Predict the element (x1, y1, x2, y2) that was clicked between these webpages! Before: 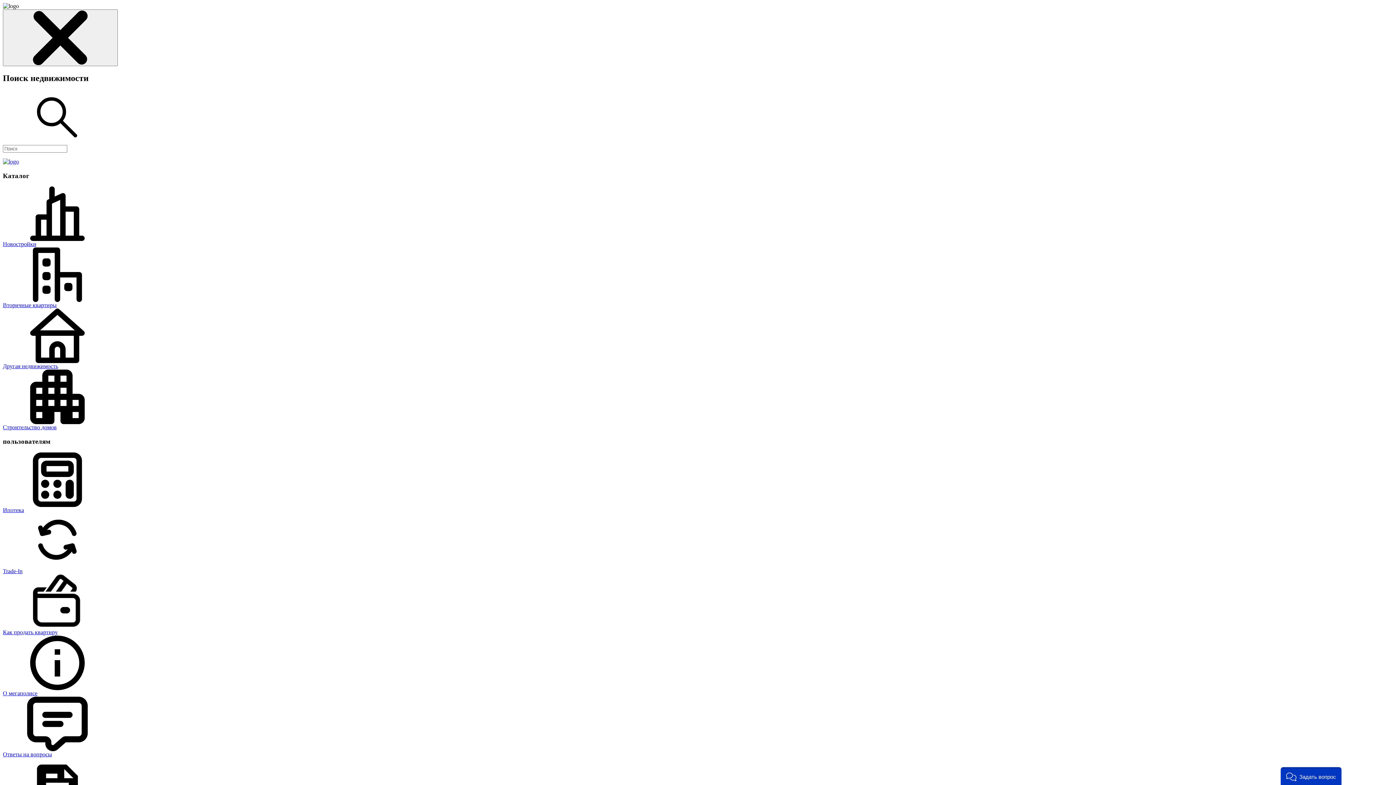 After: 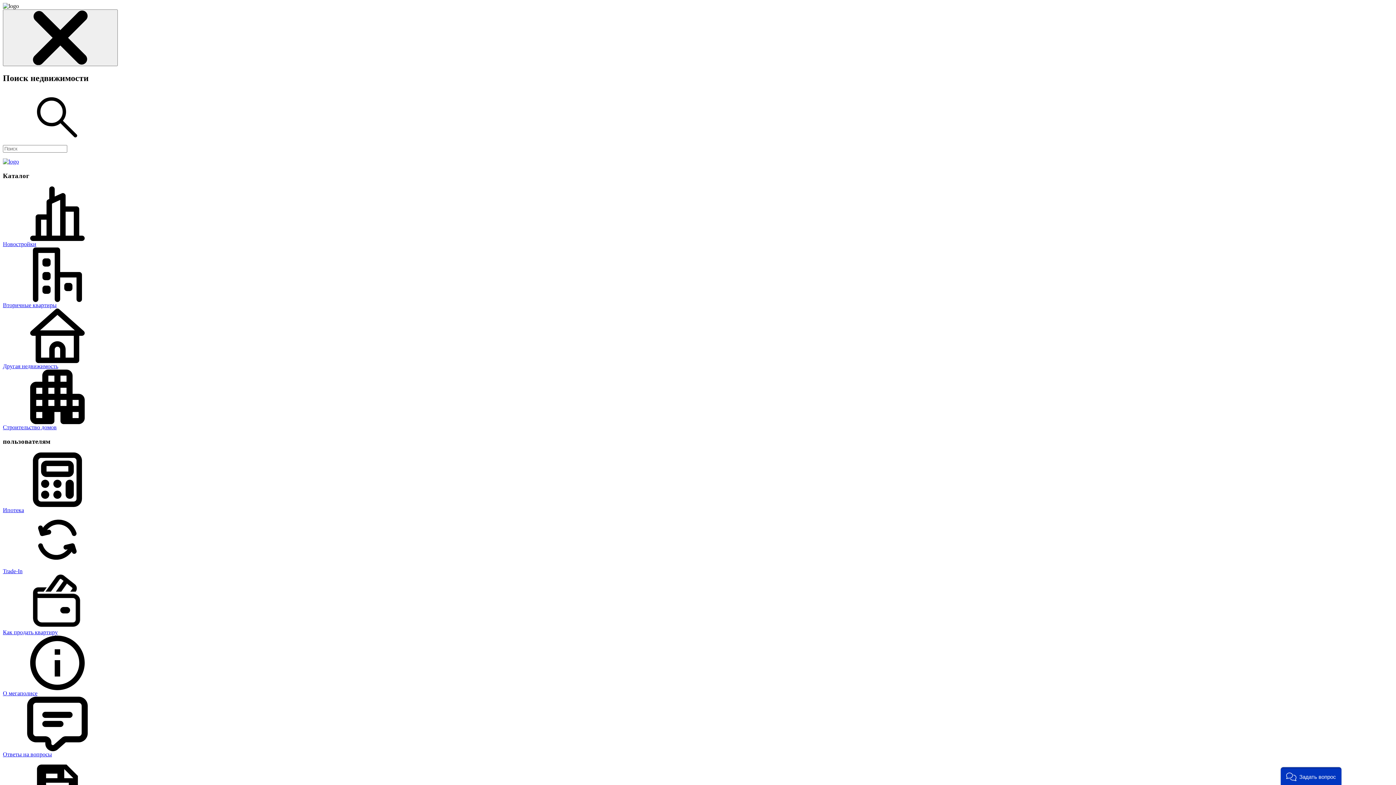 Action: label: О мегаполисе bbox: (2, 635, 1393, 696)